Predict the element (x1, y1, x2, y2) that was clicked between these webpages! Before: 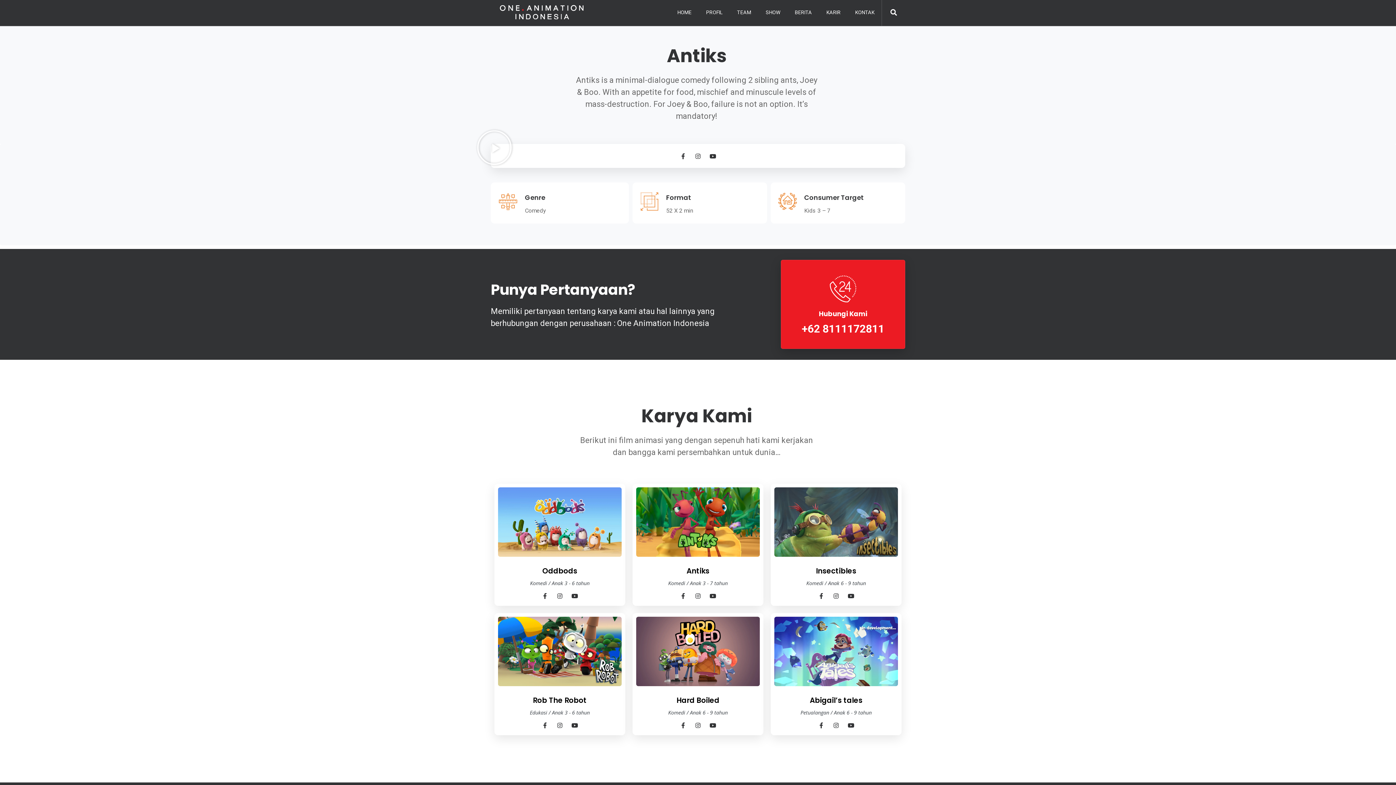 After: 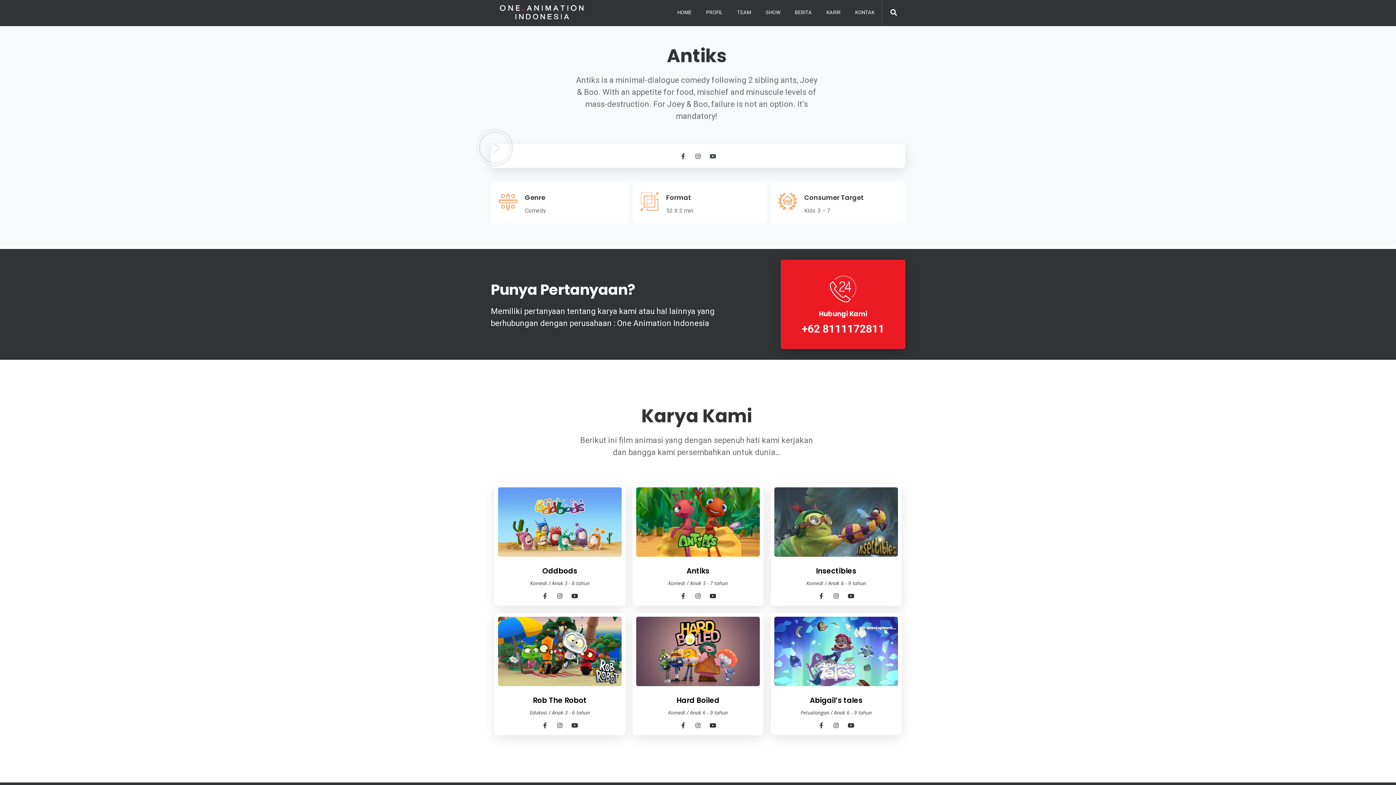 Action: bbox: (707, 150, 718, 162) label: Youtube